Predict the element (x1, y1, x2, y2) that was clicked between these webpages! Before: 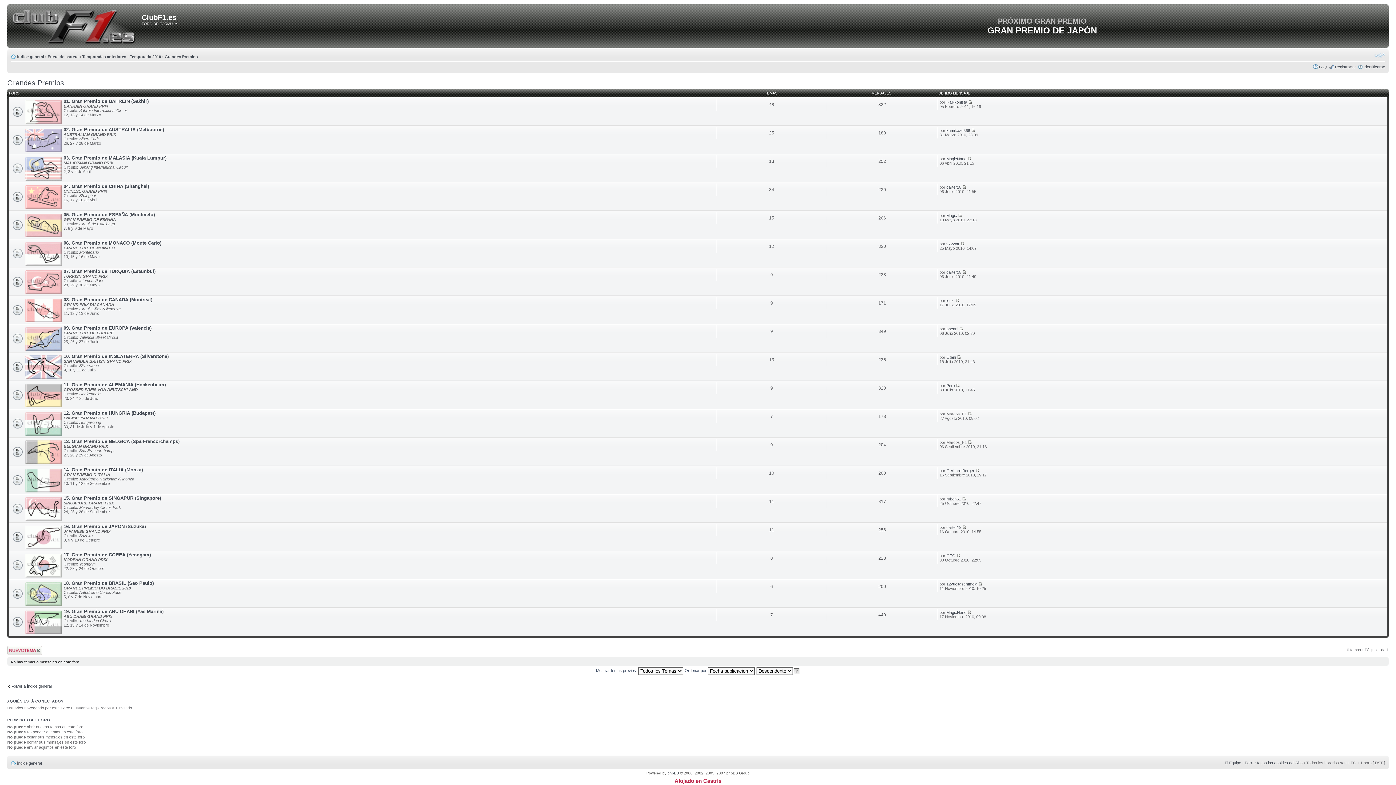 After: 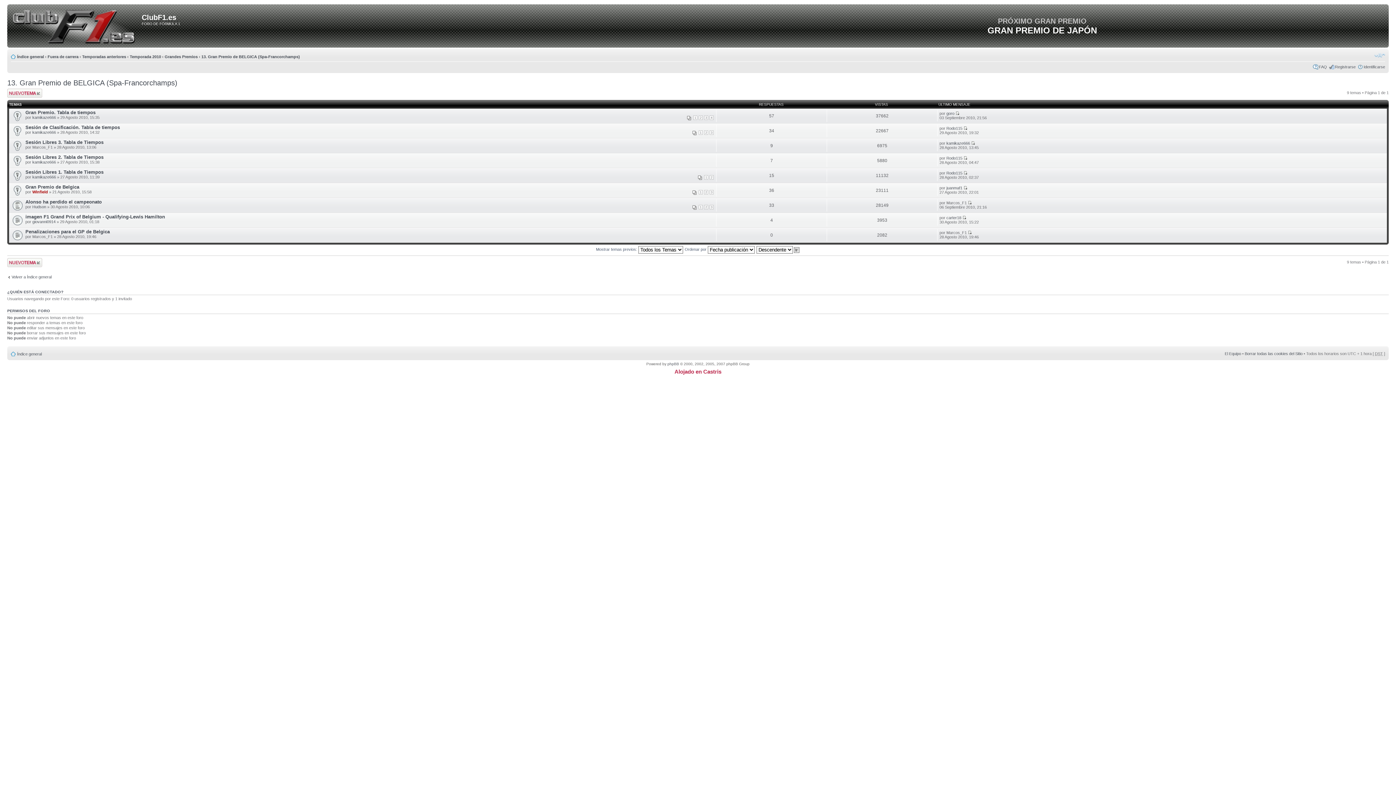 Action: label: 13. Gran Premio de BELGICA (Spa-Francorchamps) bbox: (63, 438, 179, 444)